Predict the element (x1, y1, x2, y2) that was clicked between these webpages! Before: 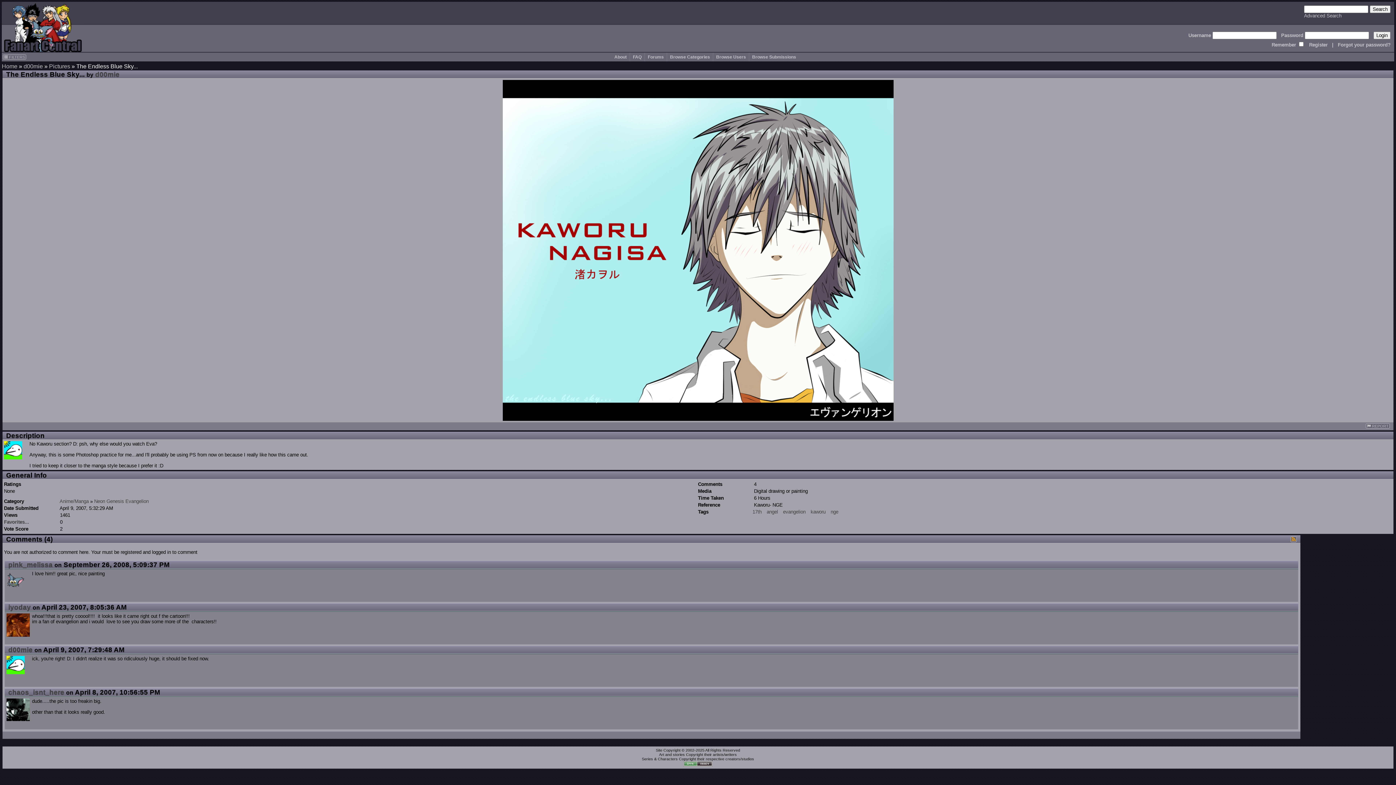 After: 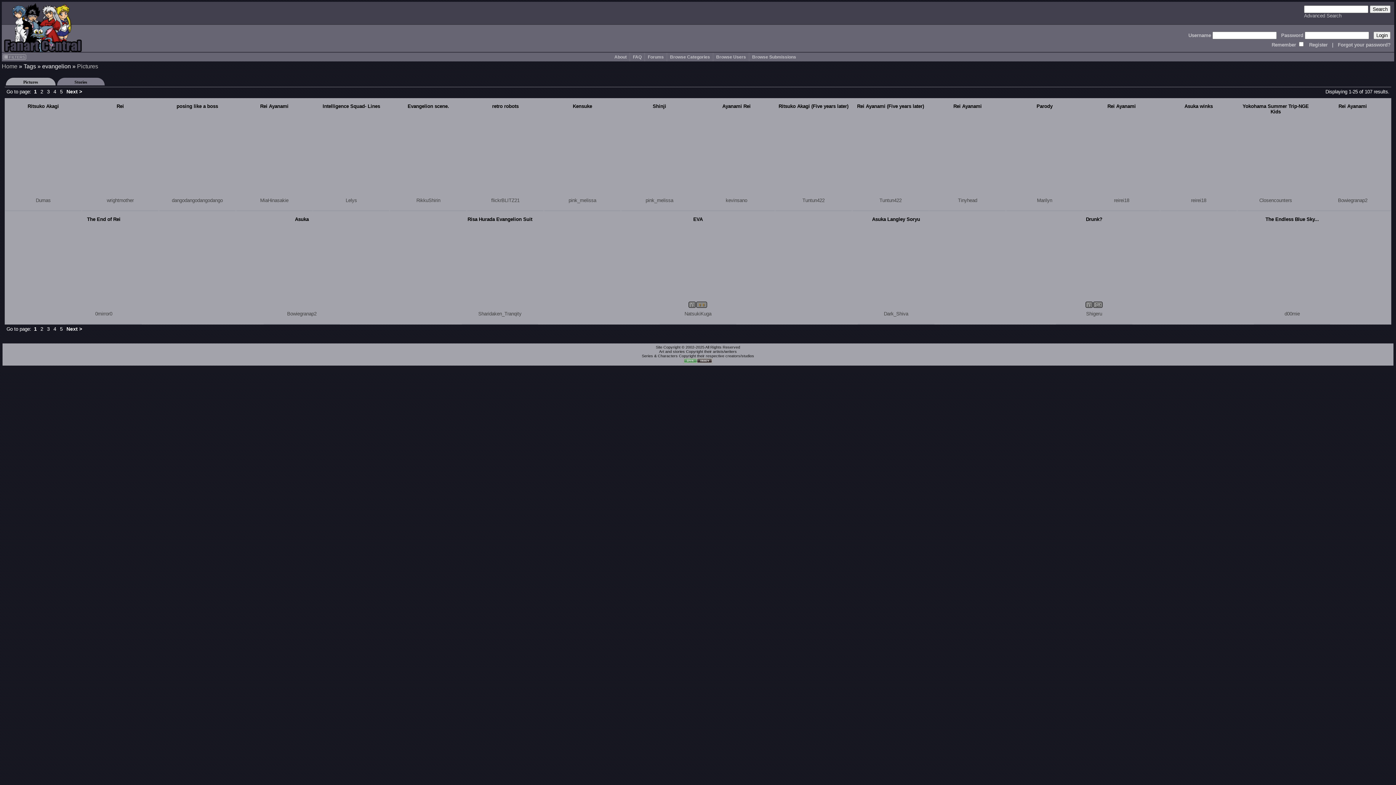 Action: label: evangelion bbox: (783, 509, 805, 514)